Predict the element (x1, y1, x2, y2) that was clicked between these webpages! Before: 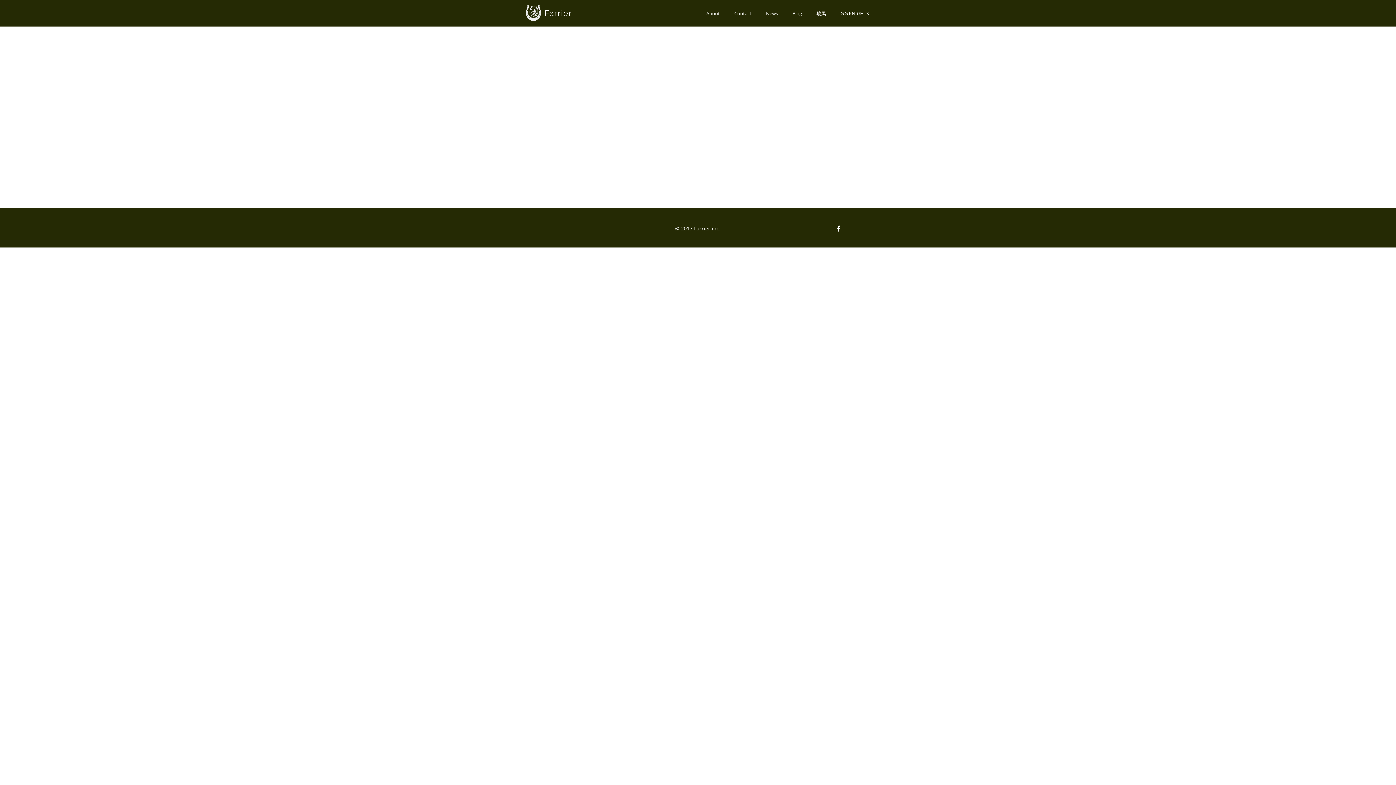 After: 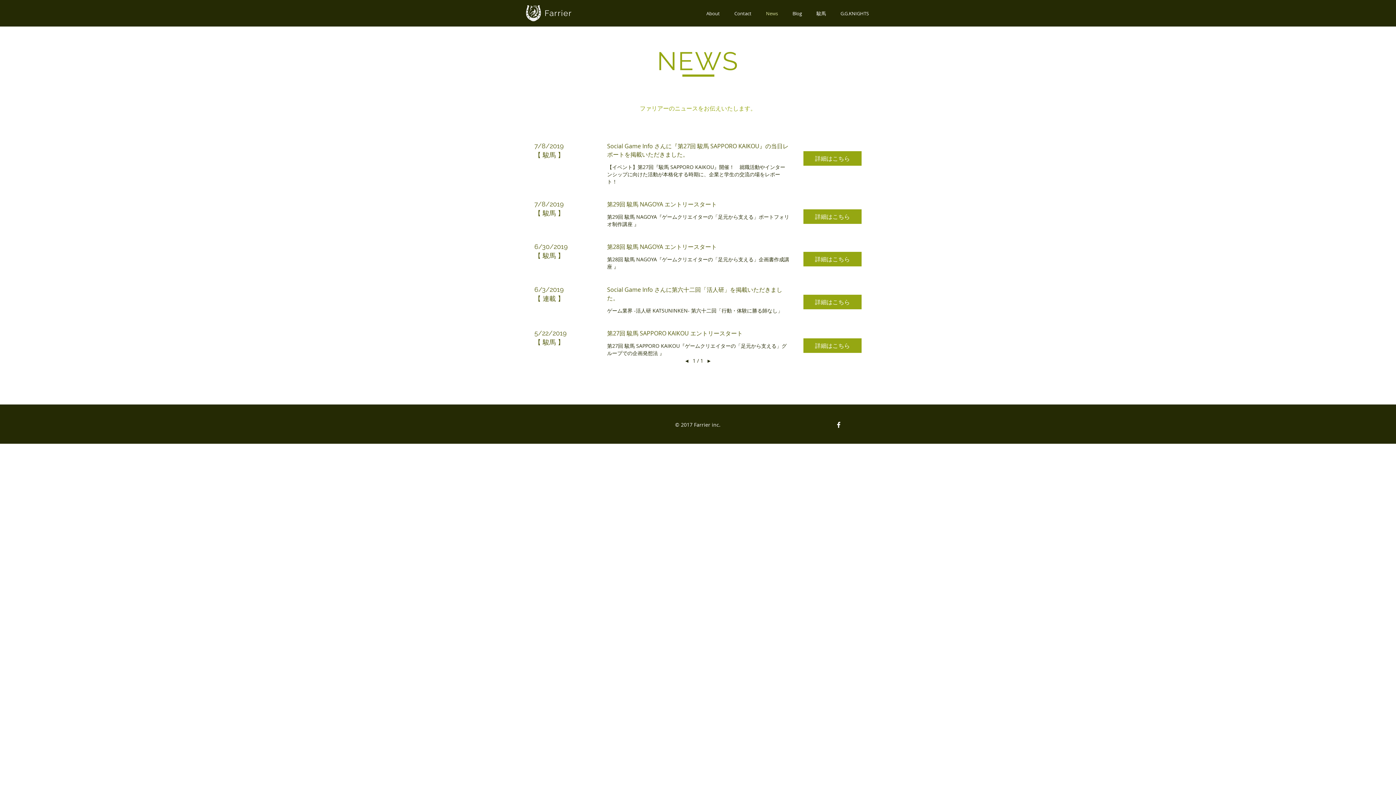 Action: label: News bbox: (758, 9, 785, 17)